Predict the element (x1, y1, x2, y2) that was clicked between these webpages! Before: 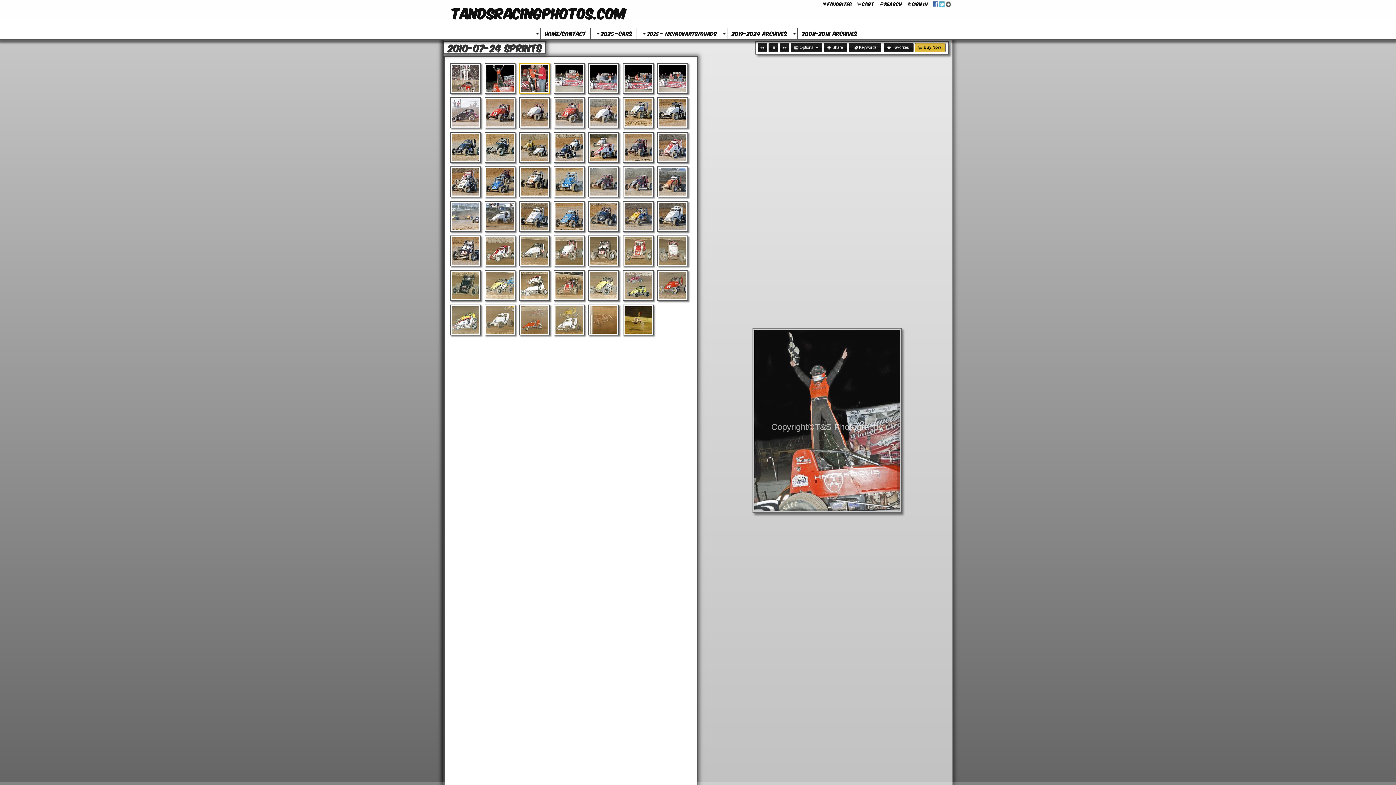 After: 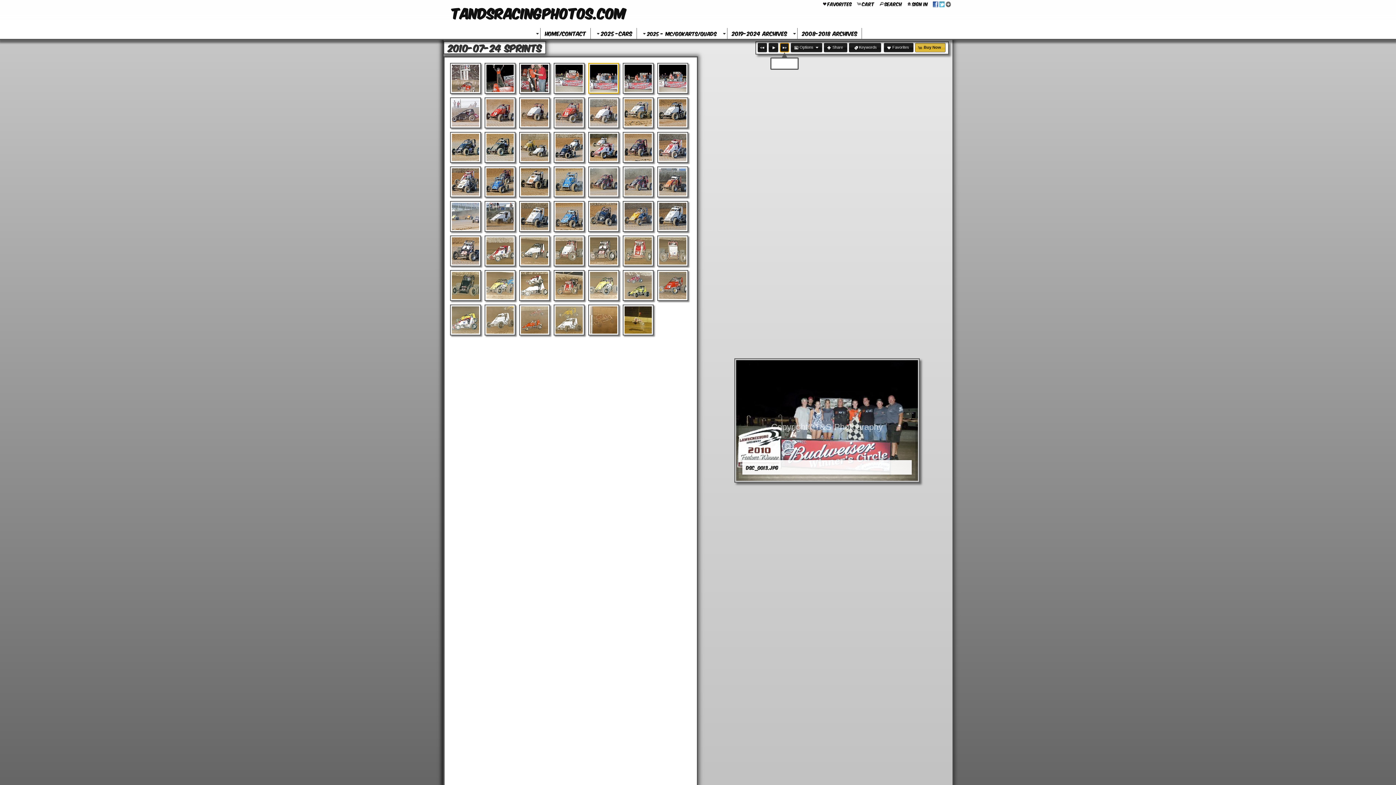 Action: label: forward bbox: (779, 42, 789, 52)